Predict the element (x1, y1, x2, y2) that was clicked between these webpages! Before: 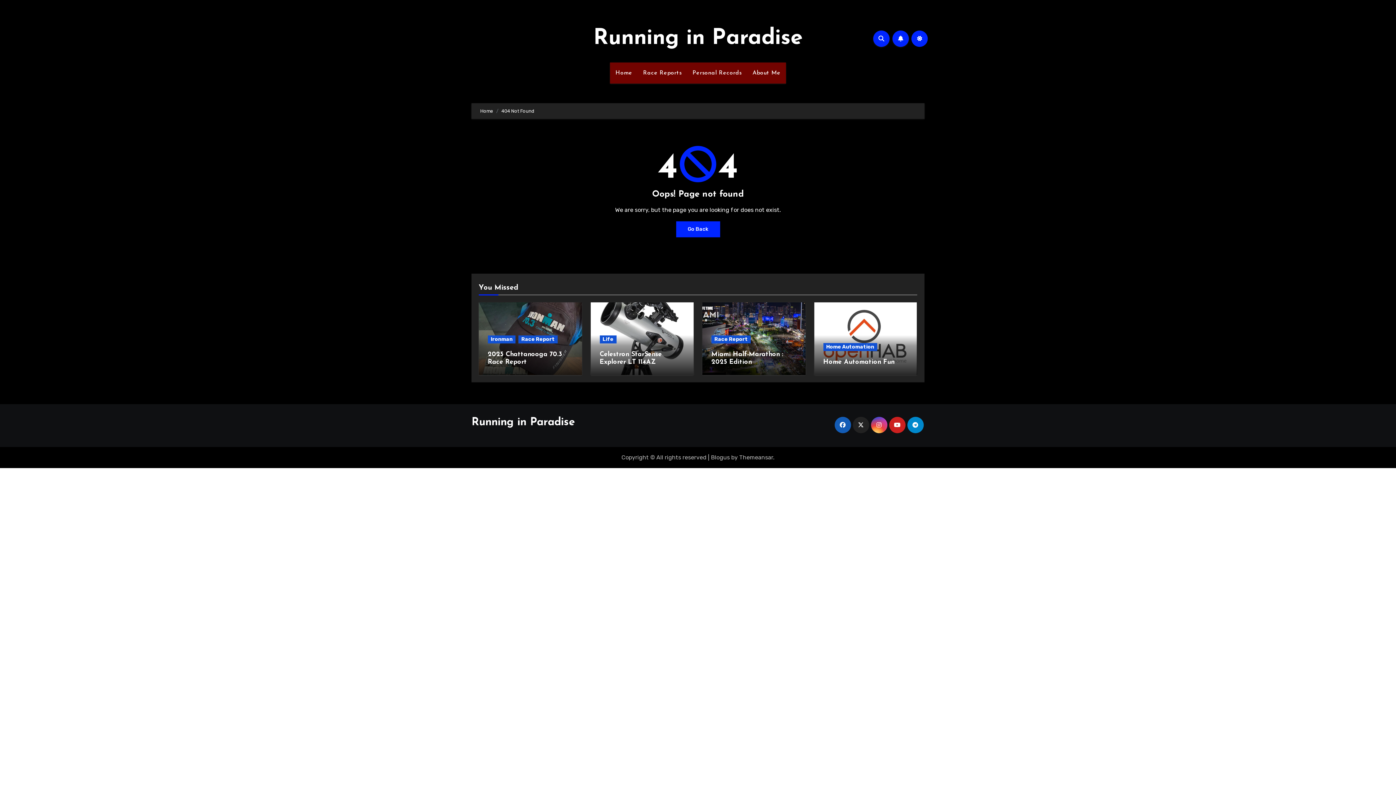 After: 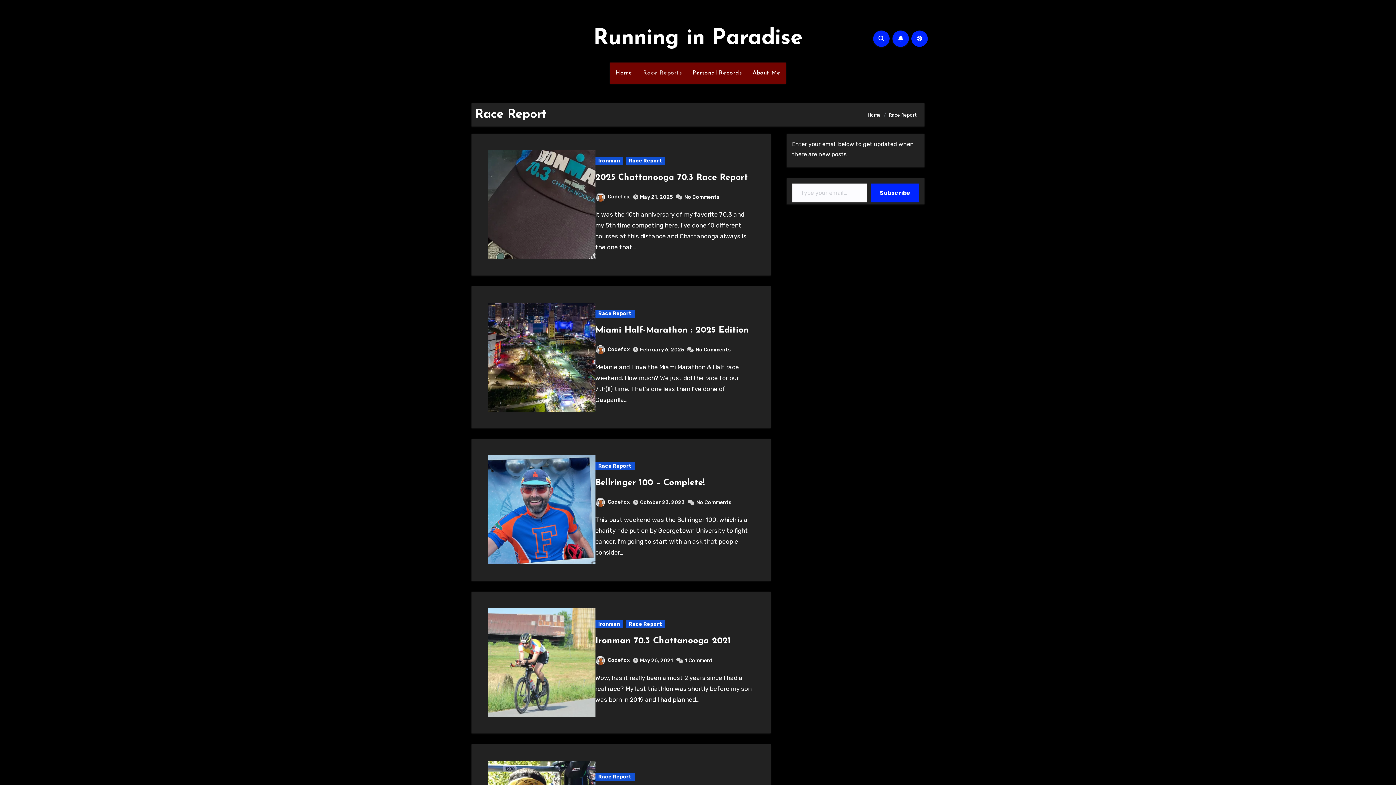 Action: label: Race Report bbox: (711, 335, 750, 343)